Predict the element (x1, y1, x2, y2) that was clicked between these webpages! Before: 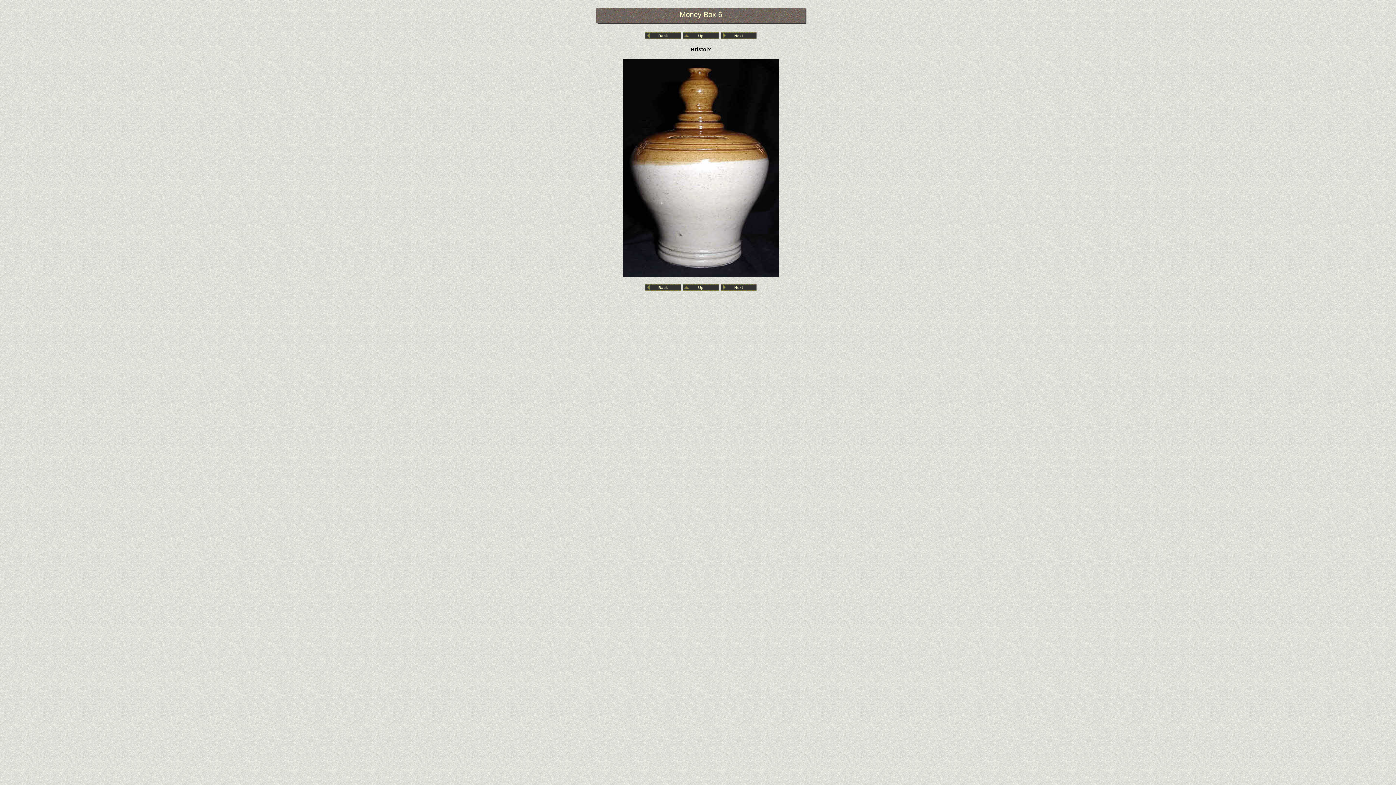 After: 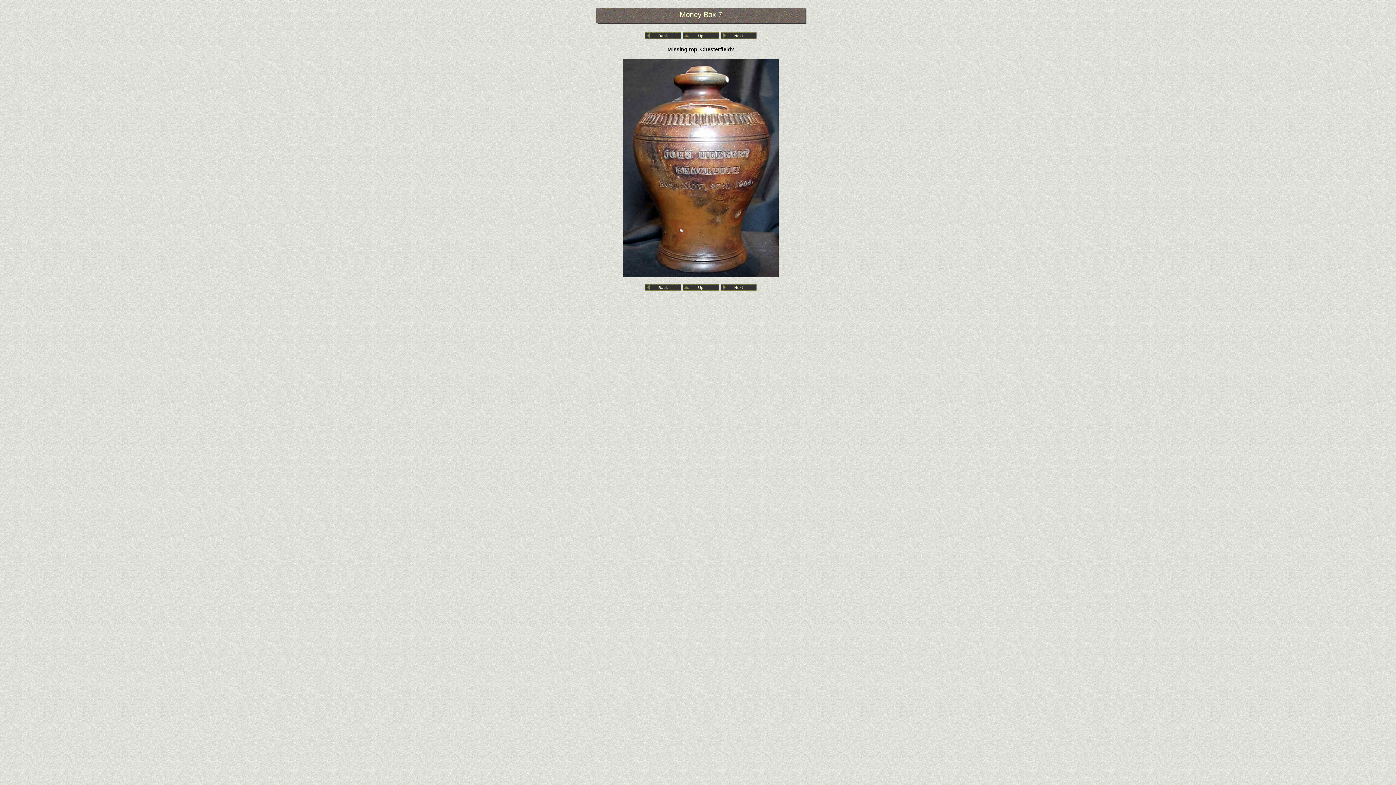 Action: label: Next bbox: (720, 283, 757, 291)